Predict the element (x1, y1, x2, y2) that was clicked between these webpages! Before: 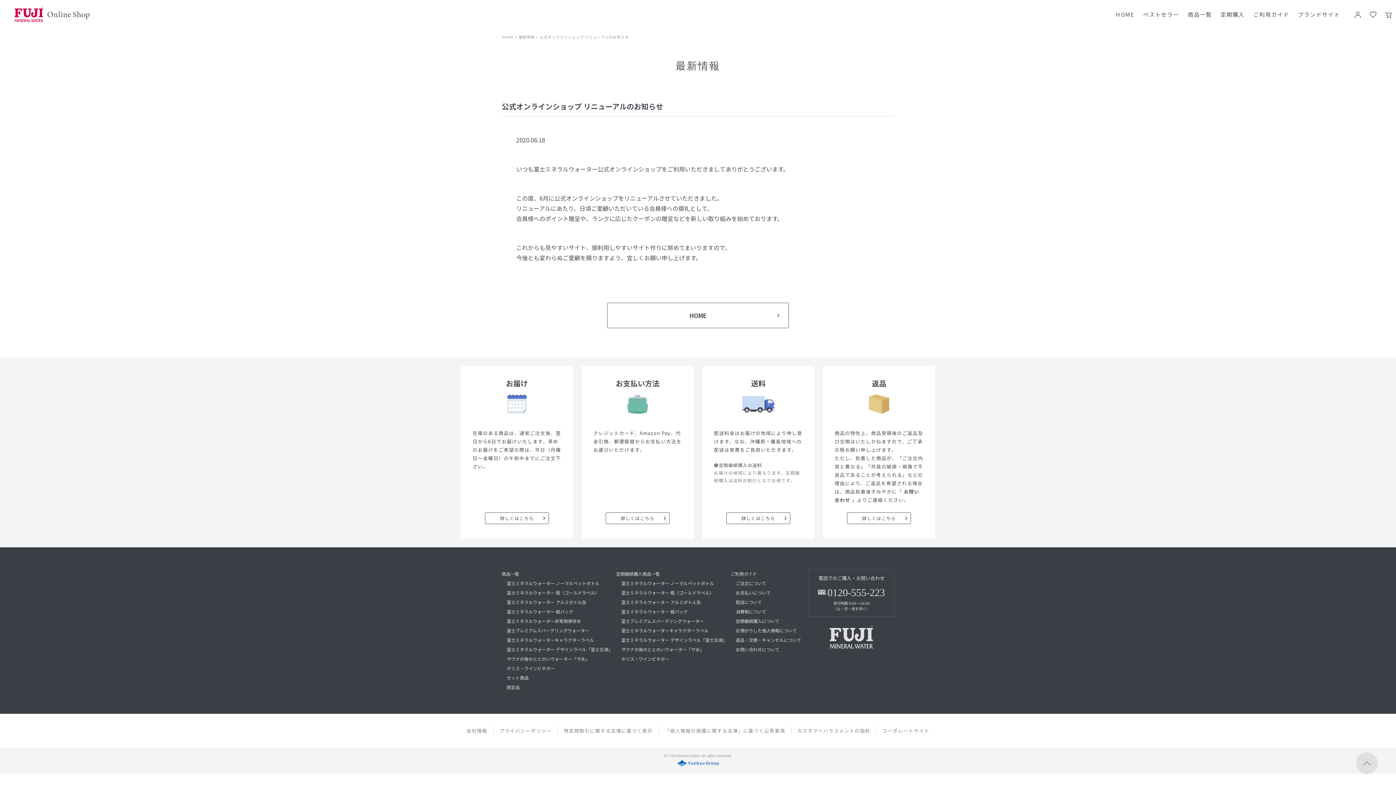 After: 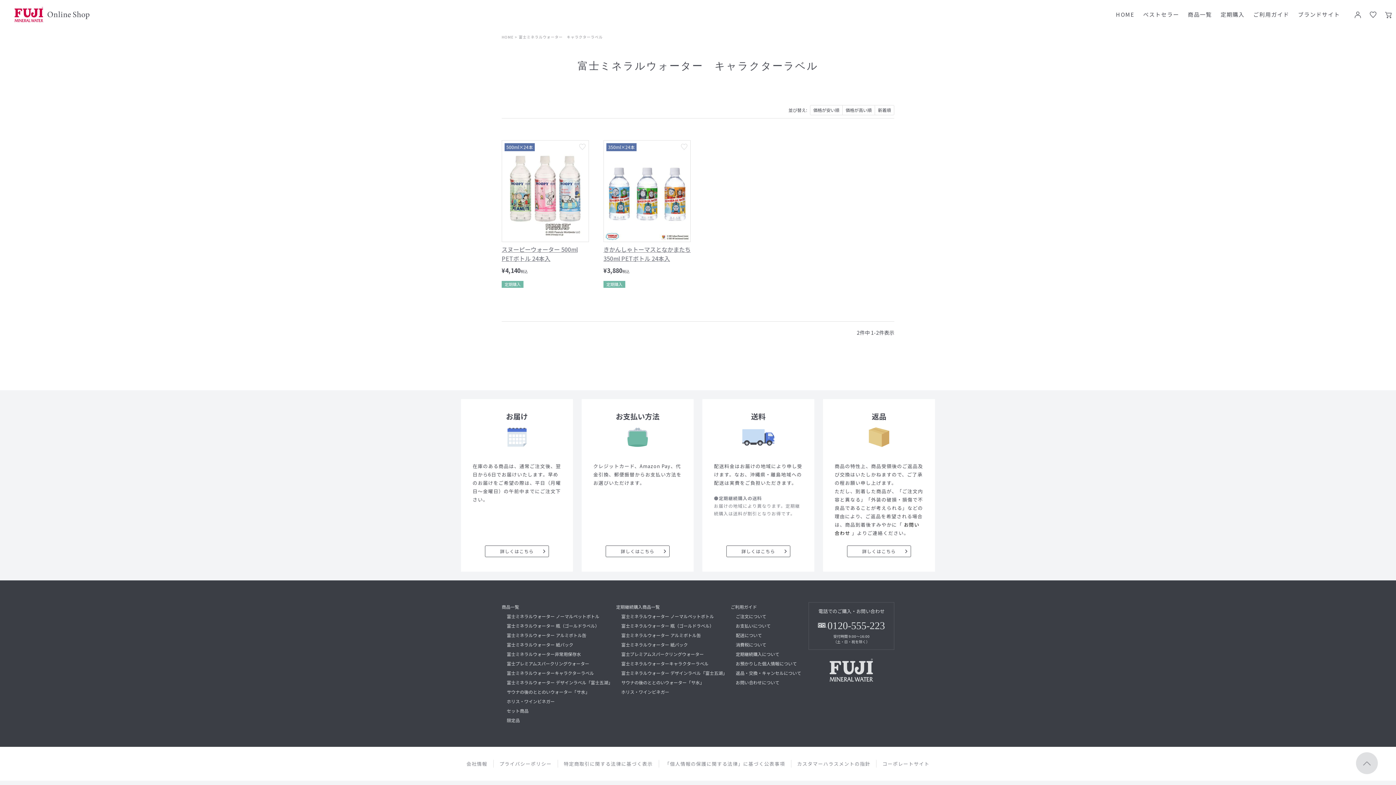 Action: label: 富士ミネラルウォーターキャラクターラベル bbox: (506, 637, 594, 643)